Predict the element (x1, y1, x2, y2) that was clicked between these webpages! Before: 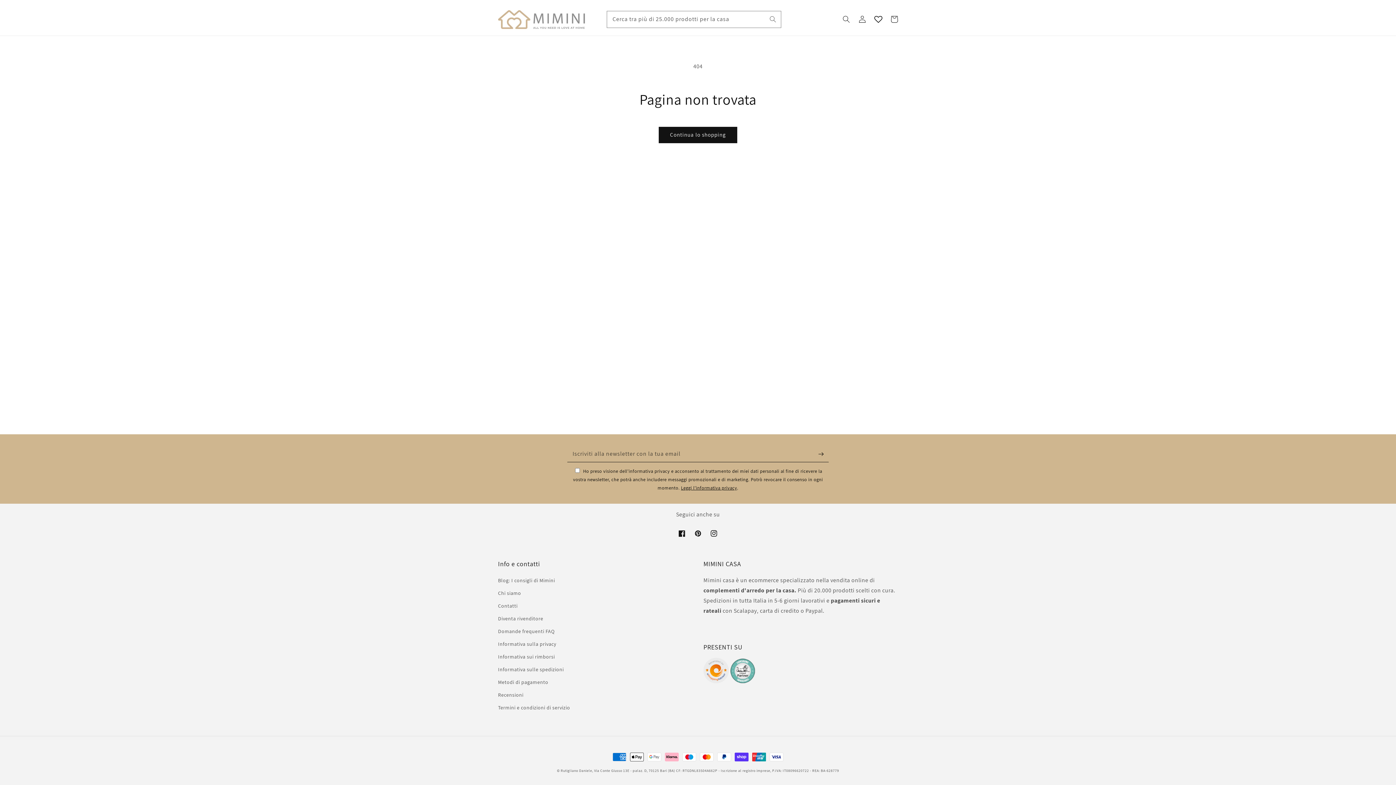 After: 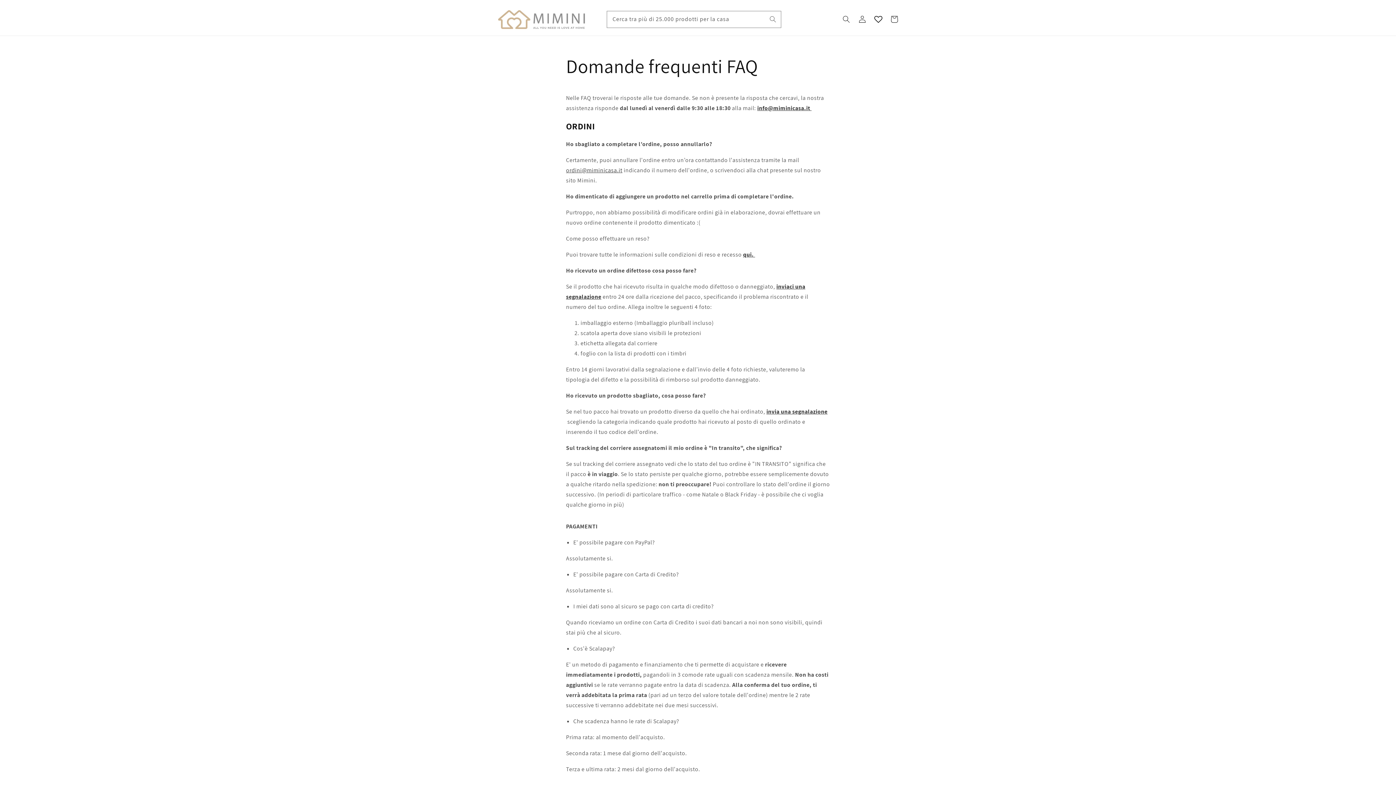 Action: bbox: (498, 625, 554, 638) label: Domande frequenti FAQ